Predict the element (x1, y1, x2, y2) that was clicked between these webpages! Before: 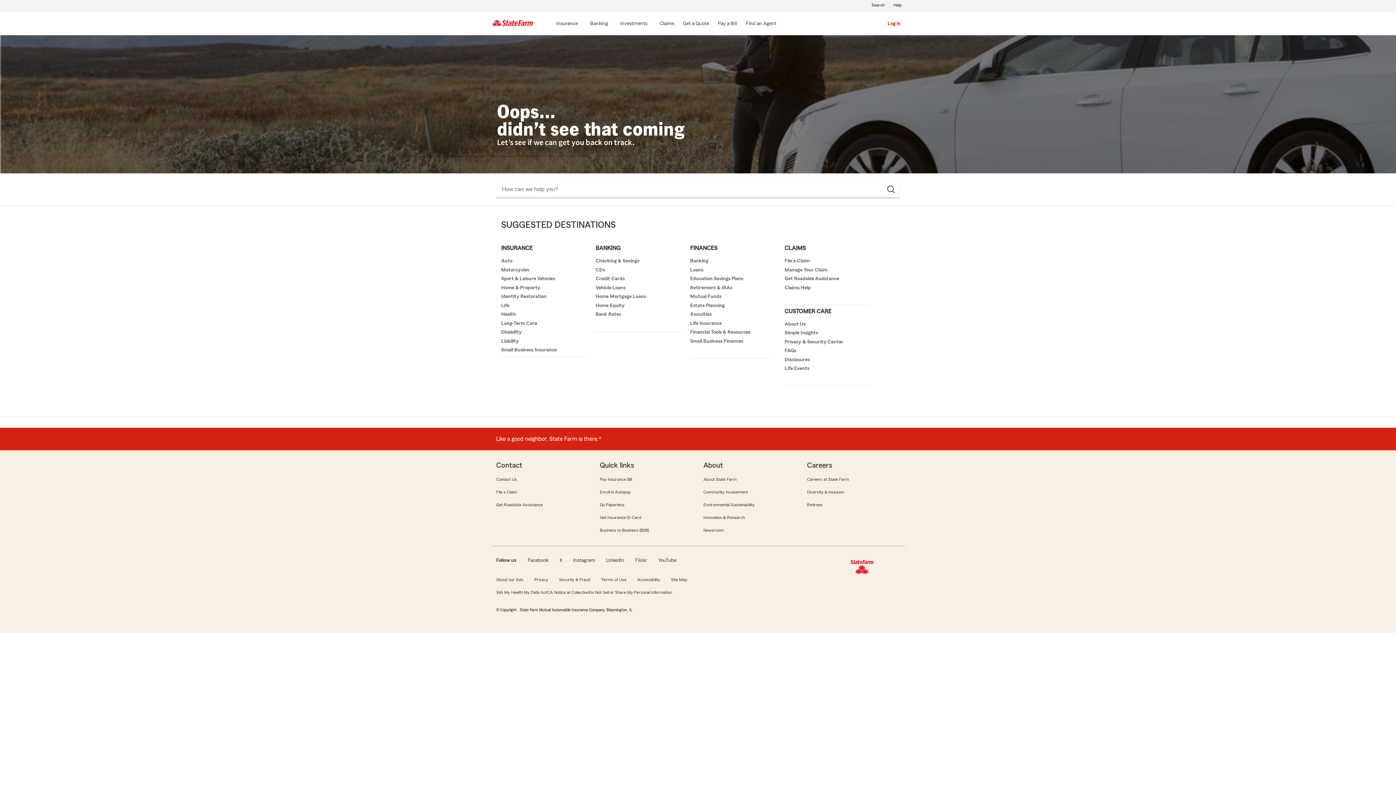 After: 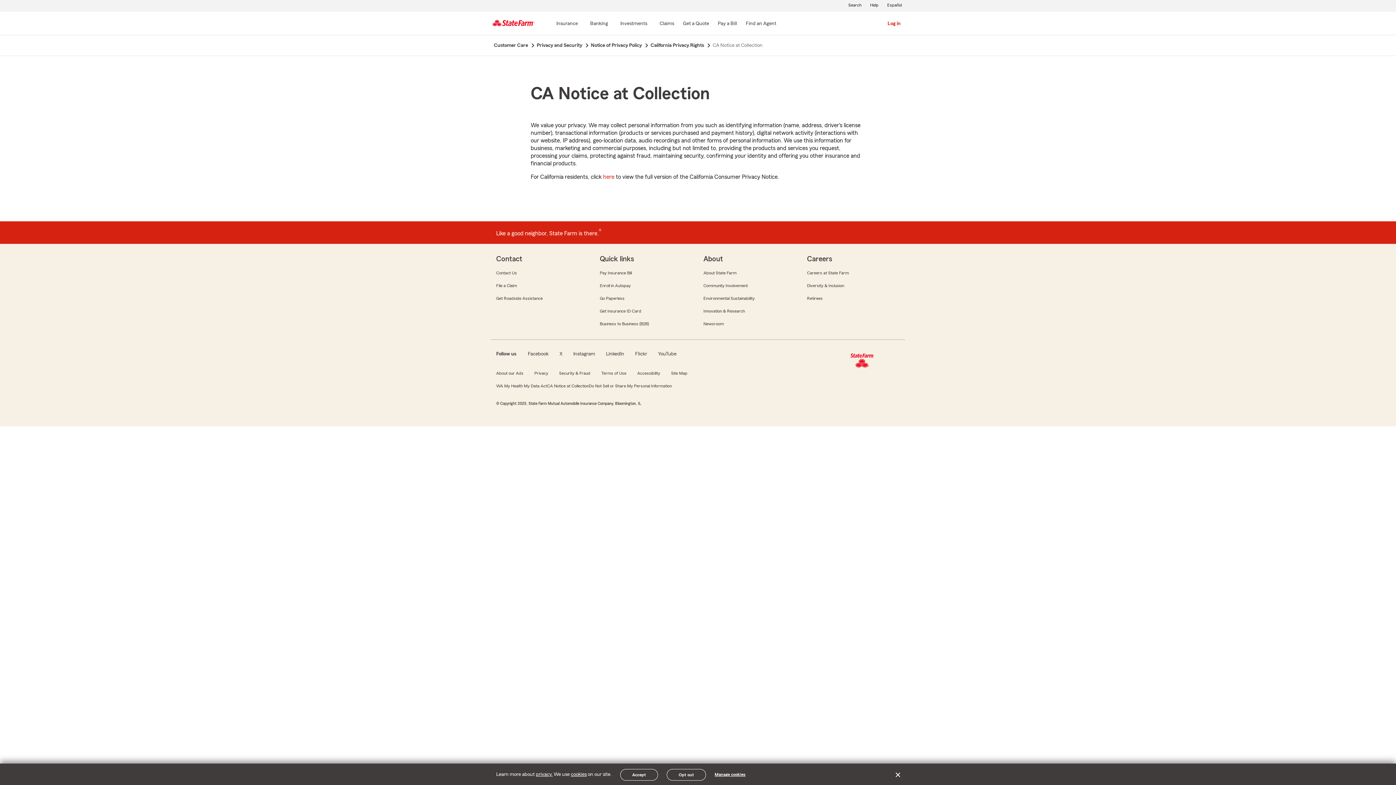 Action: label: CA Notice at Collection bbox: (546, 588, 589, 596)